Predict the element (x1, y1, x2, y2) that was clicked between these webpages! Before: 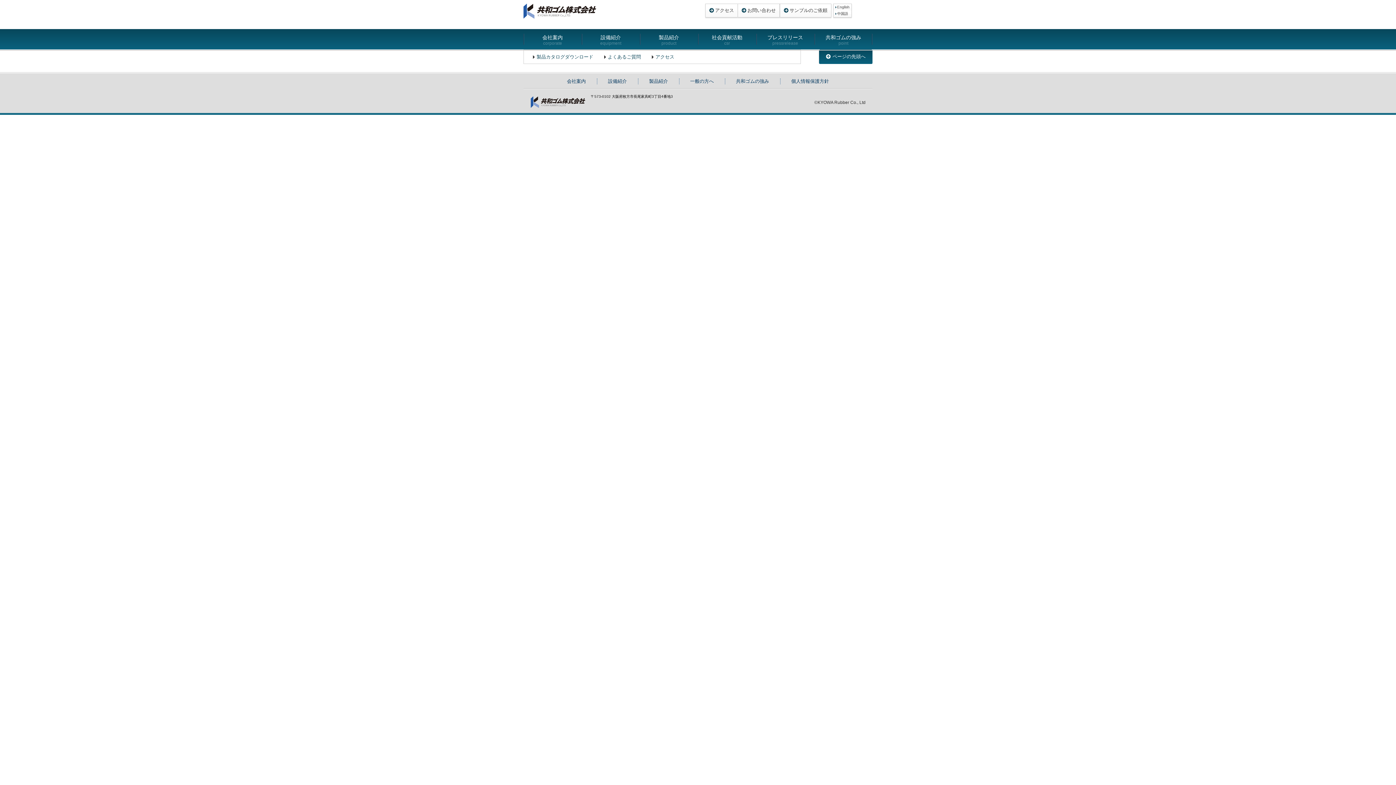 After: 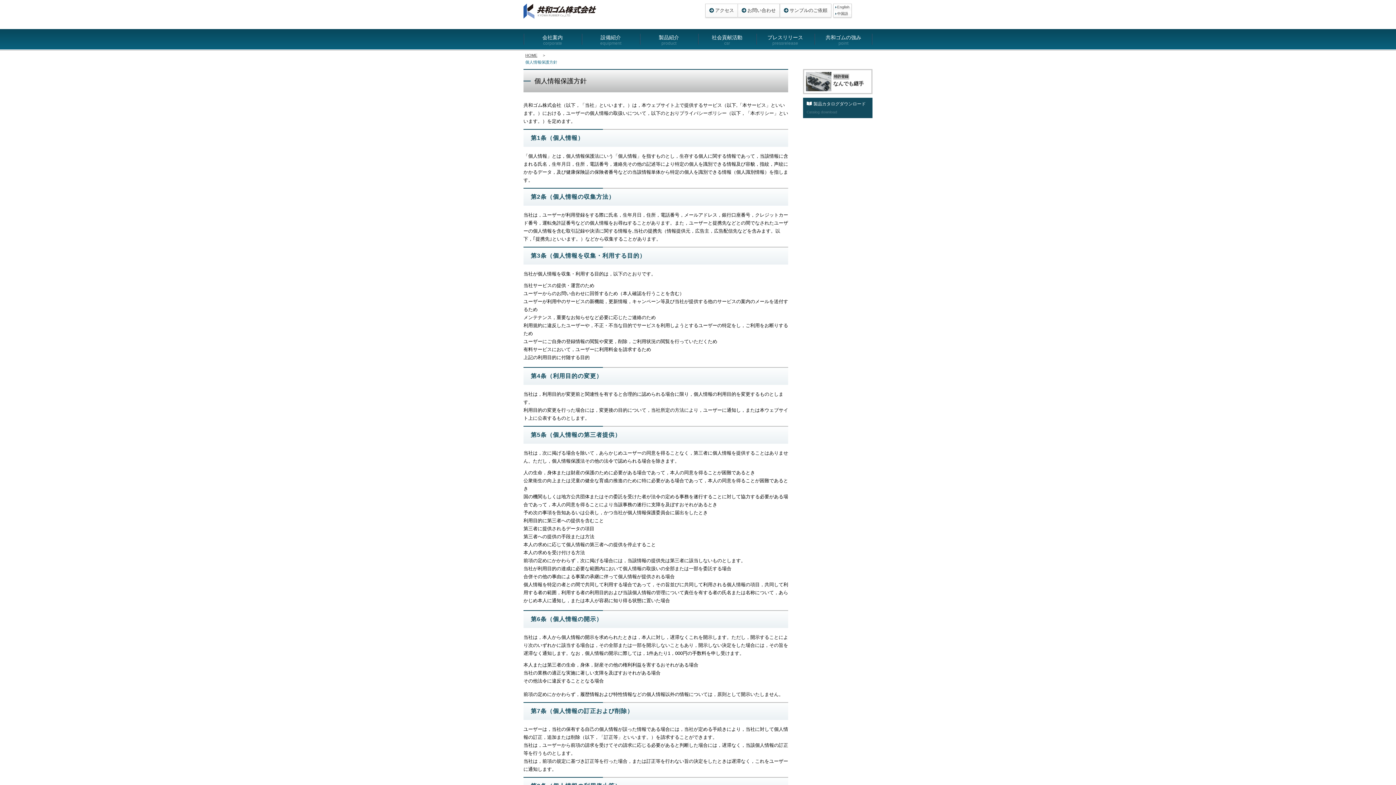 Action: label: 個人情報保護方針 bbox: (791, 78, 829, 84)